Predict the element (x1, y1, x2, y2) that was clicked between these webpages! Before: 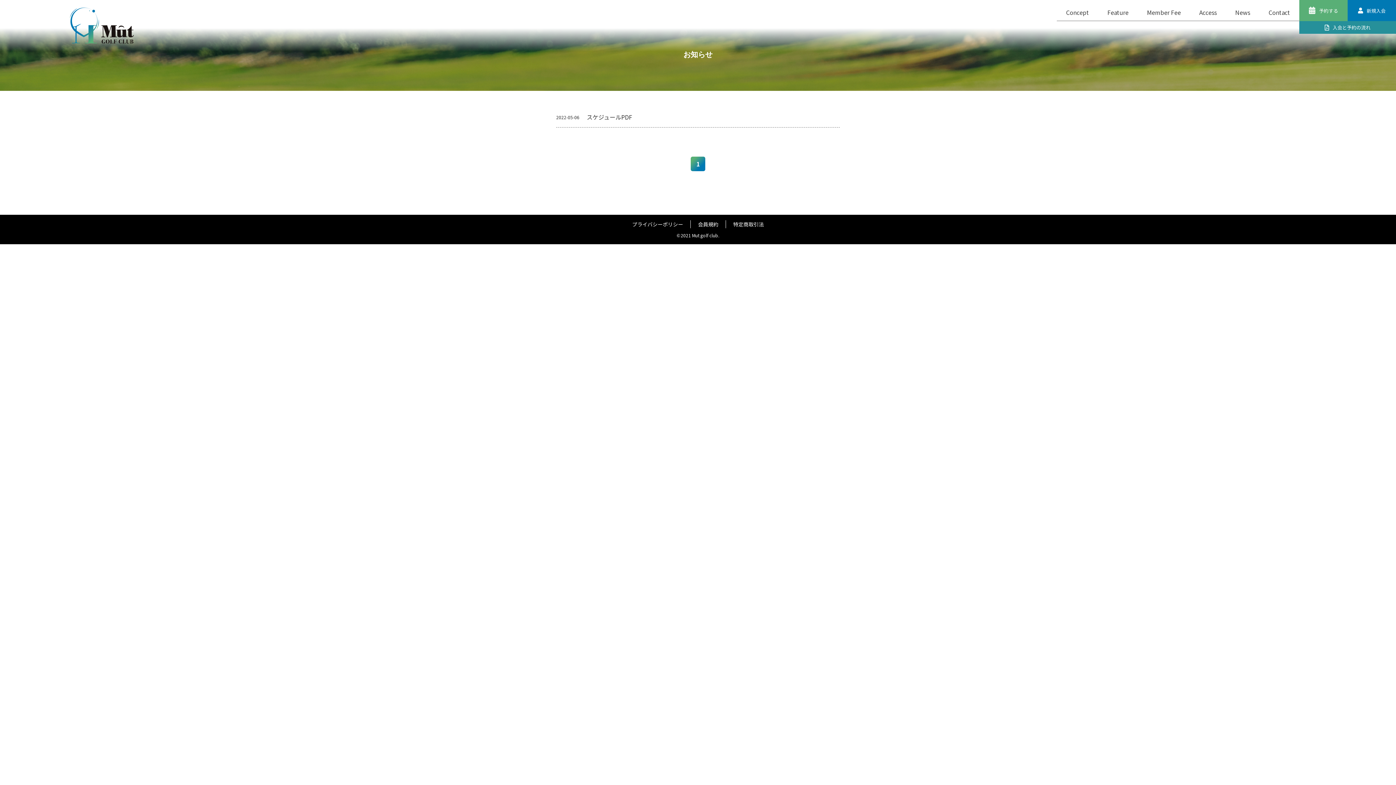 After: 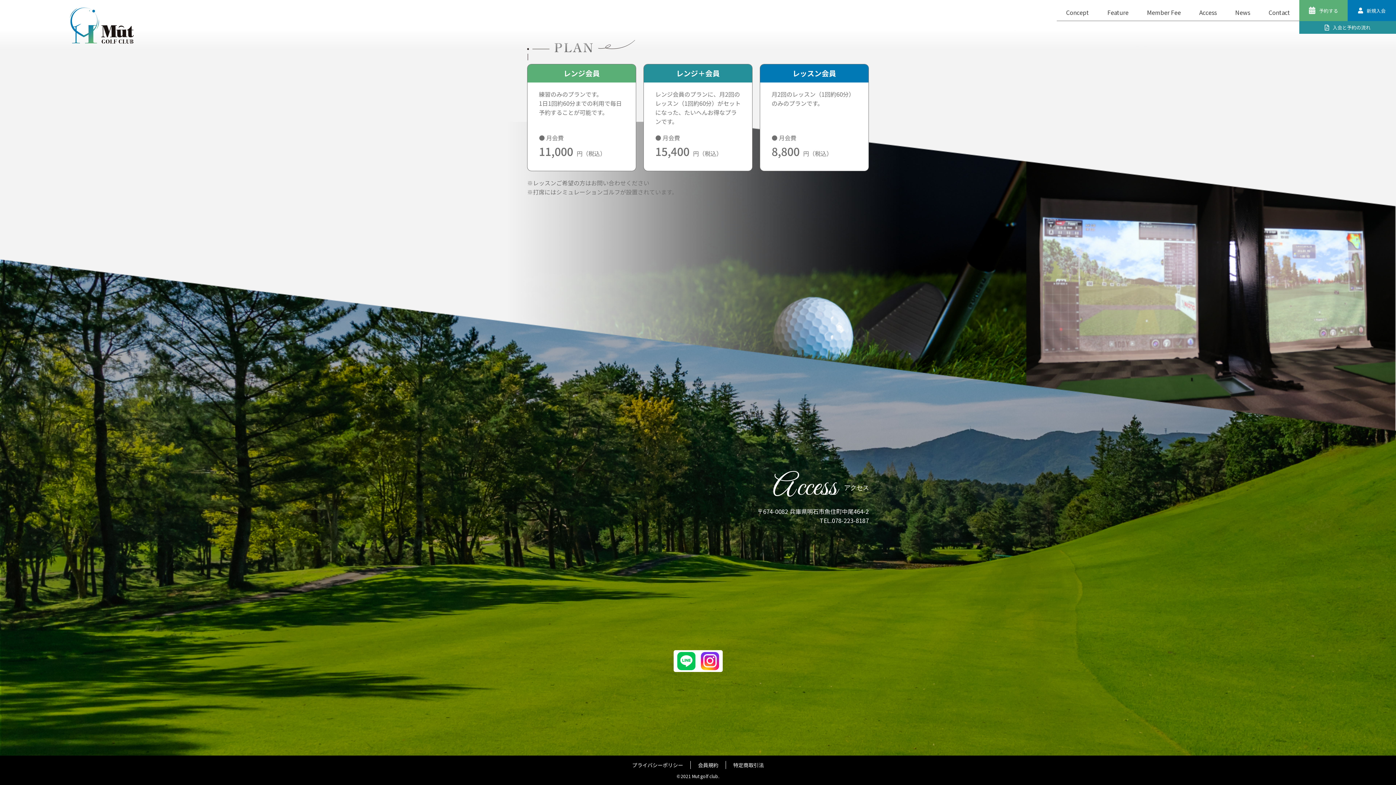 Action: bbox: (1190, 4, 1226, 20) label: Access